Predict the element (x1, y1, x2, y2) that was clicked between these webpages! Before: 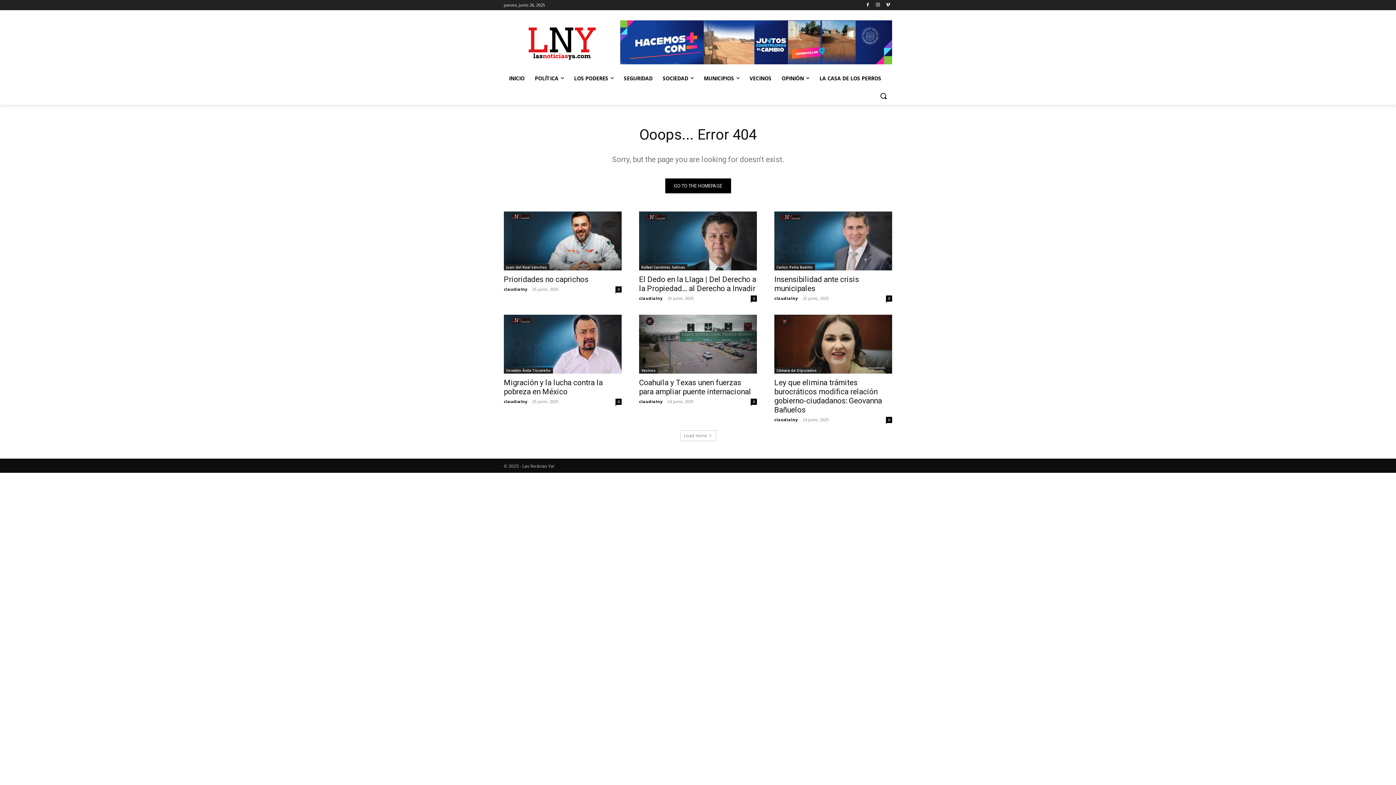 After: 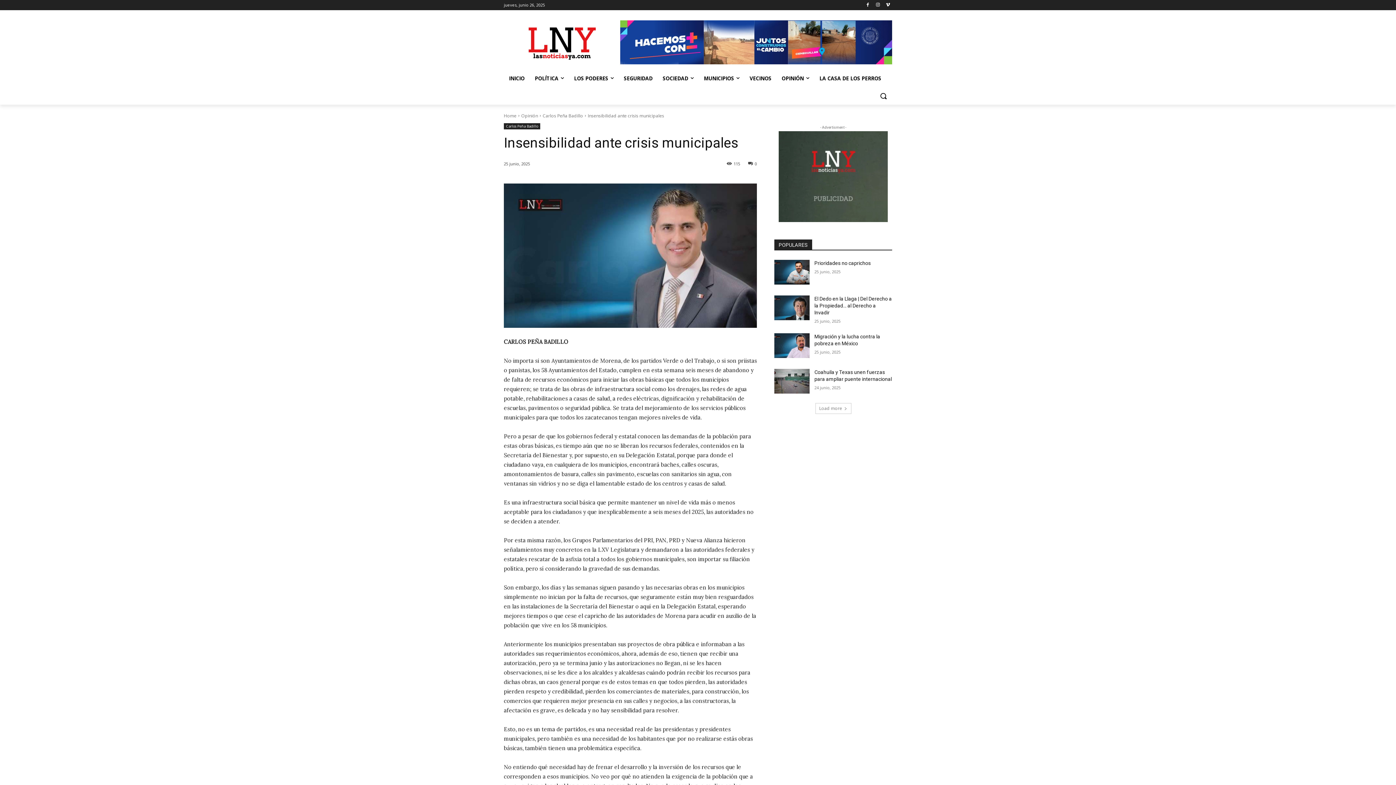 Action: bbox: (774, 211, 892, 270)